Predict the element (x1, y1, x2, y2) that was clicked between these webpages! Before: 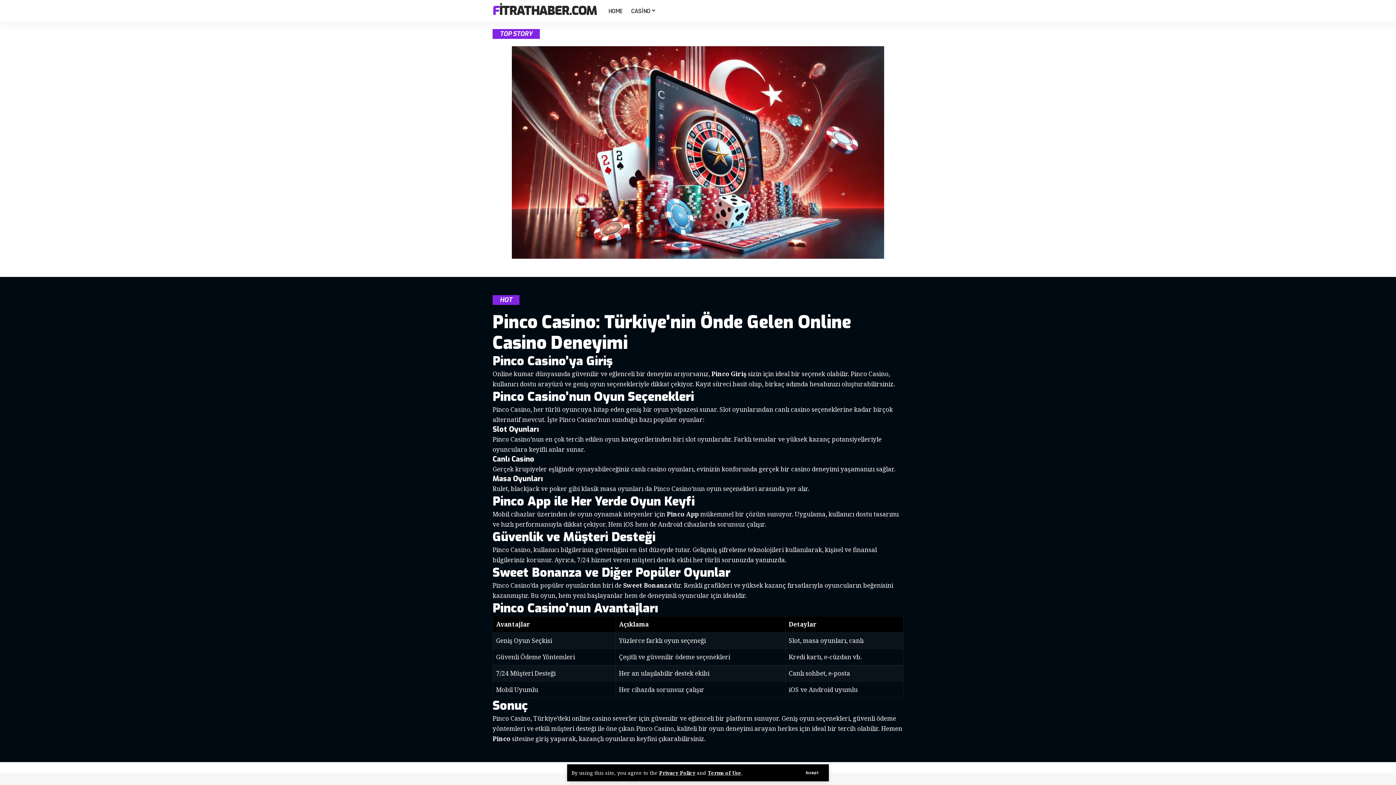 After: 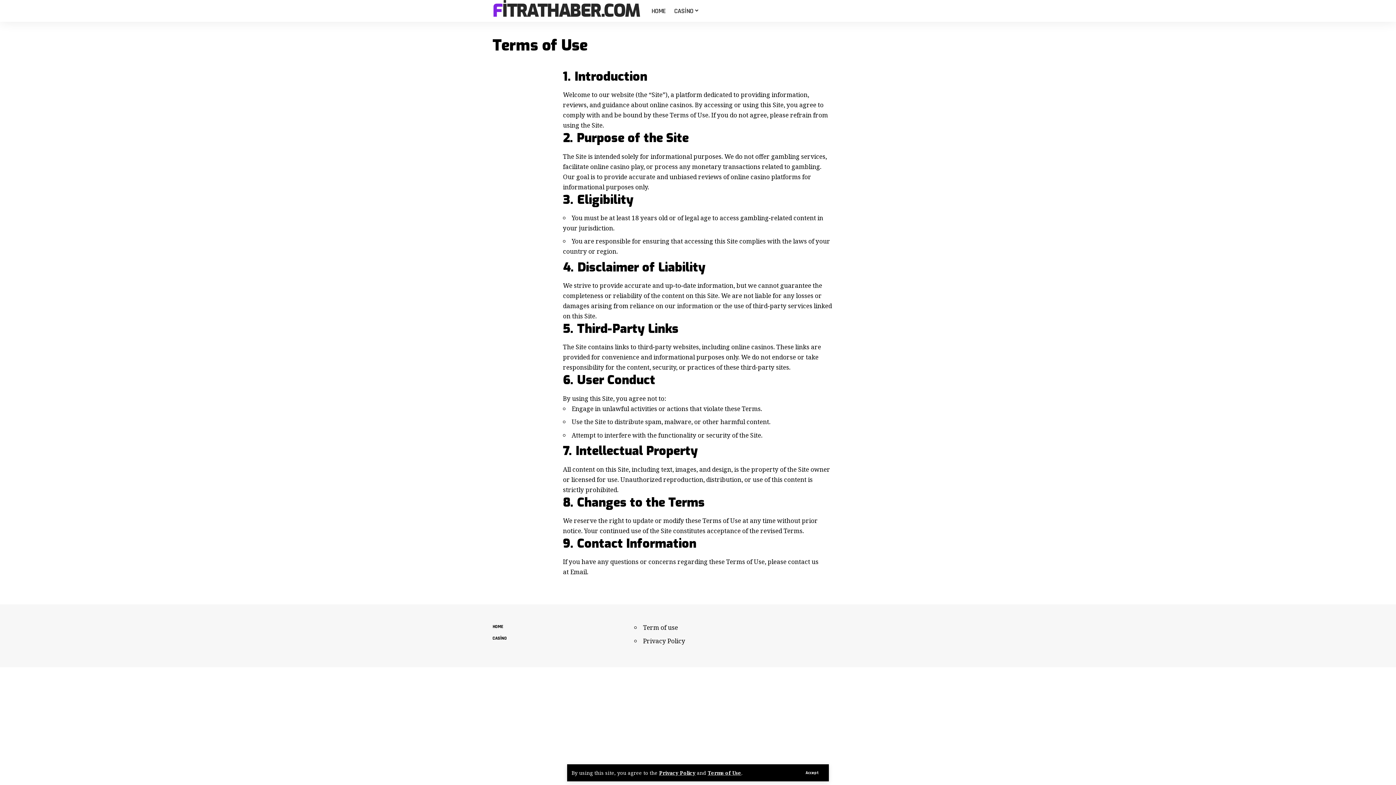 Action: label: Terms of Use bbox: (708, 769, 741, 776)